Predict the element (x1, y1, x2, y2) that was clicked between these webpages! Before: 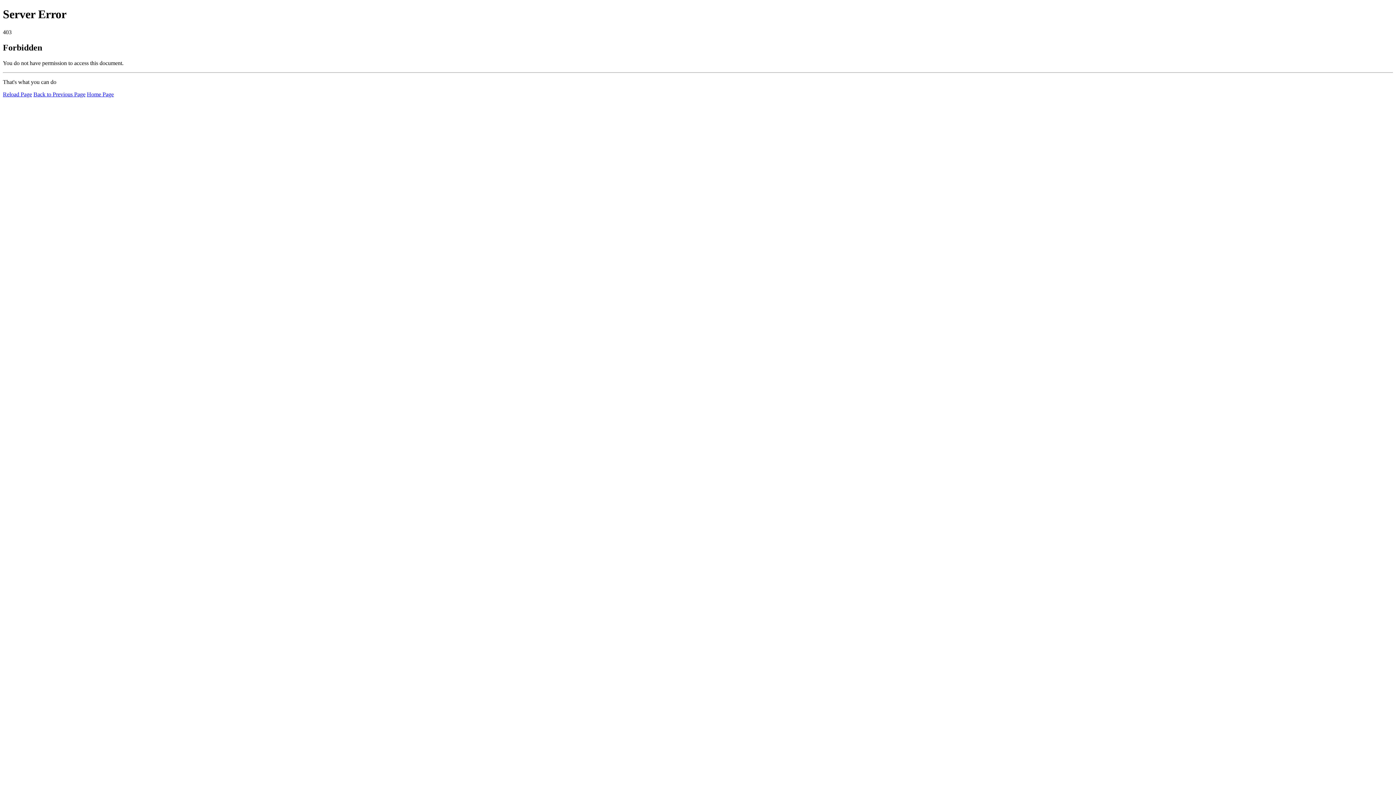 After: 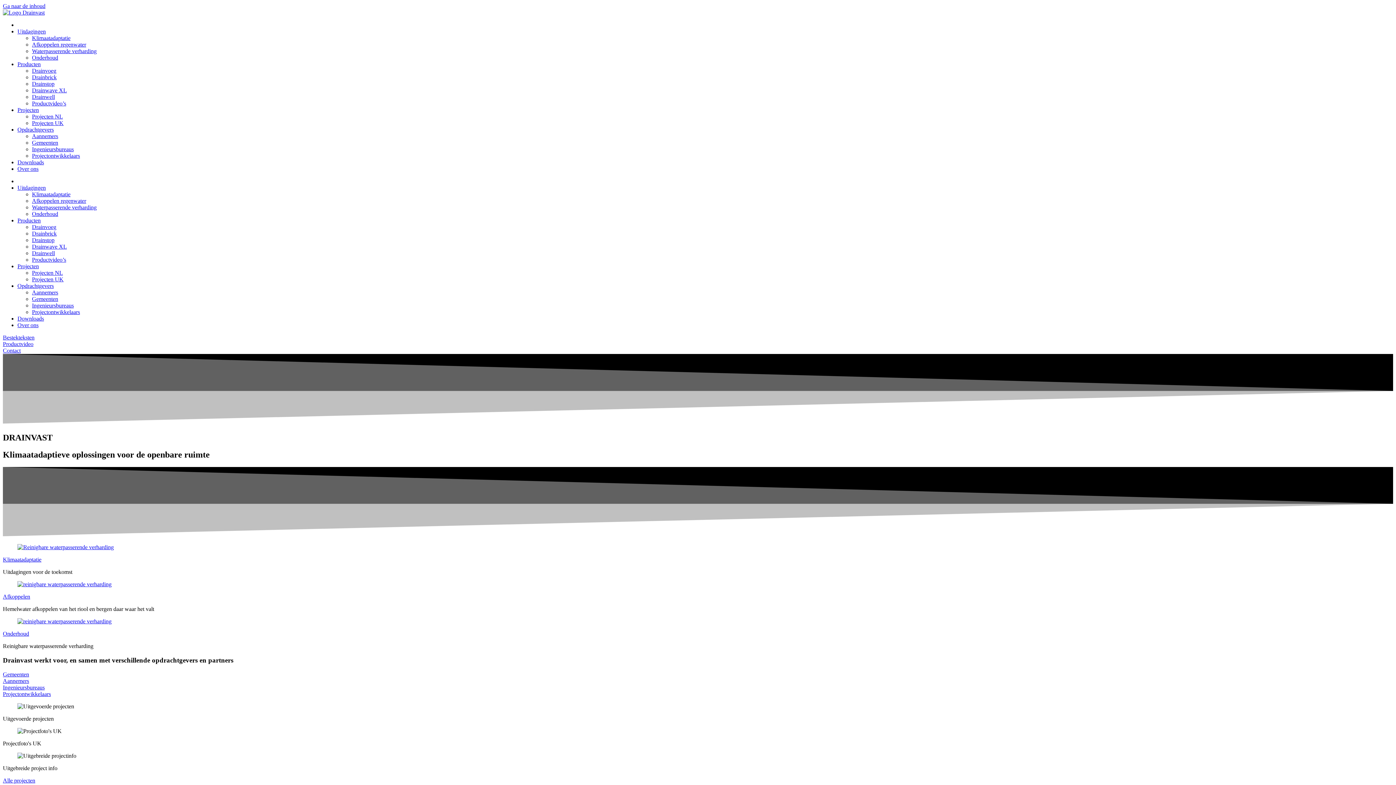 Action: label: Home Page bbox: (86, 91, 113, 97)